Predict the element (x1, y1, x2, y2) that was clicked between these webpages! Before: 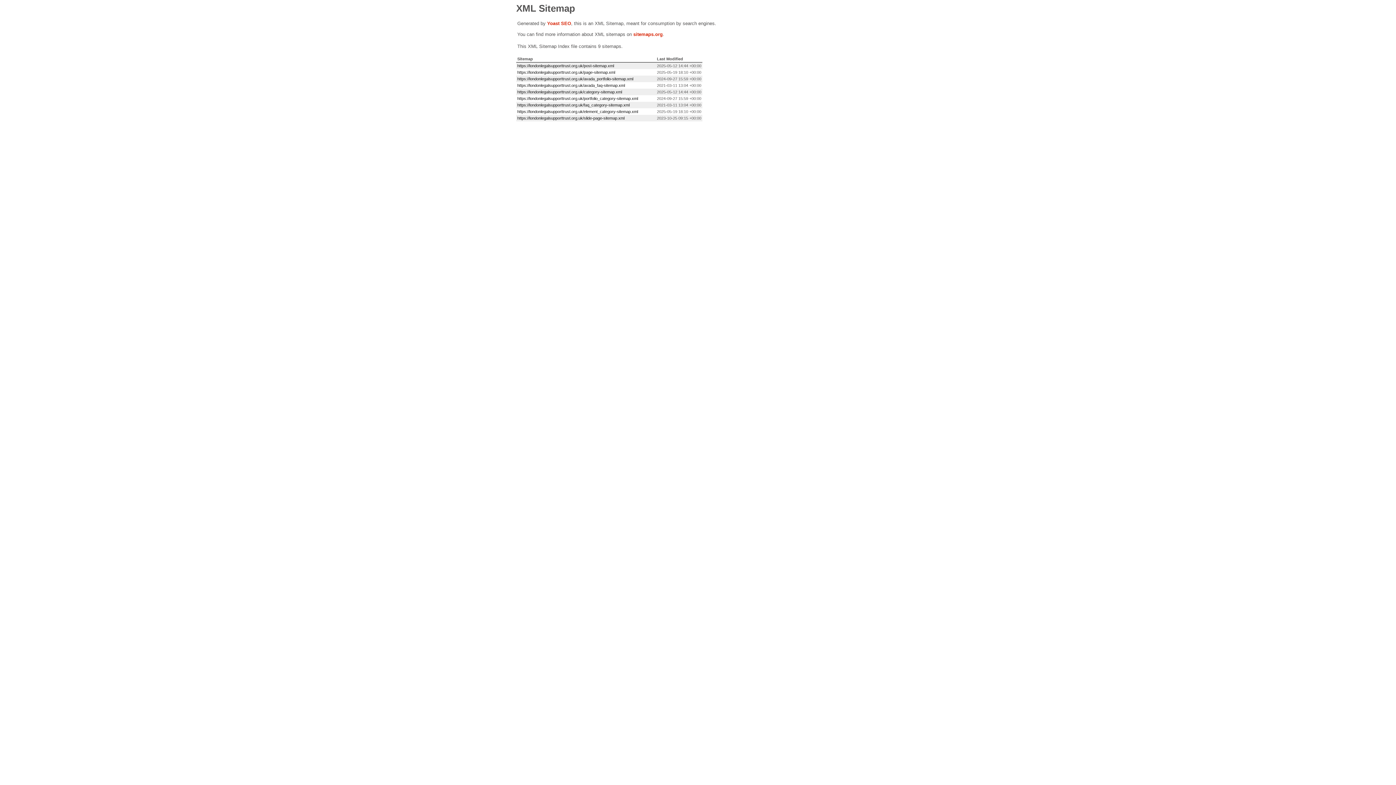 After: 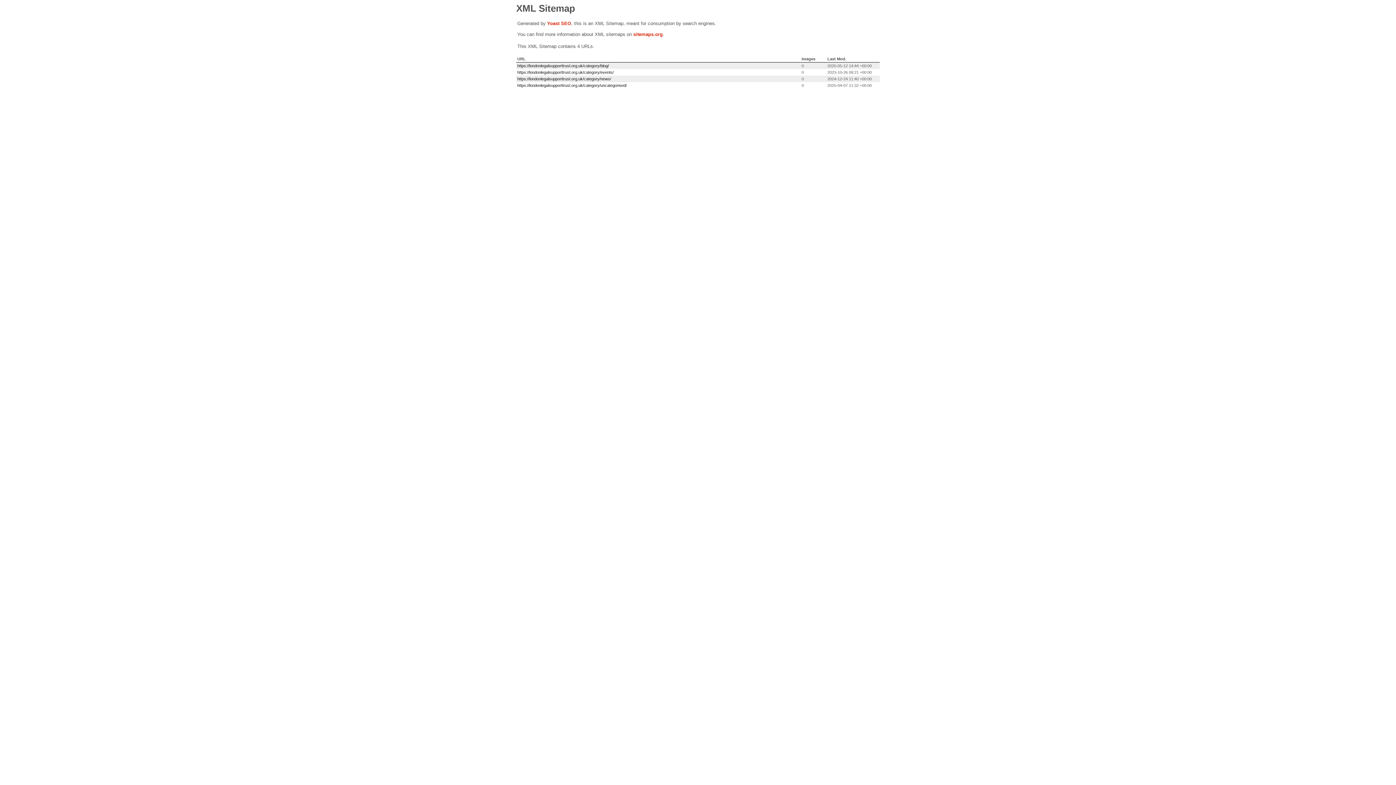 Action: label: https://londonlegalsupporttrust.org.uk/category-sitemap.xml bbox: (517, 89, 622, 94)